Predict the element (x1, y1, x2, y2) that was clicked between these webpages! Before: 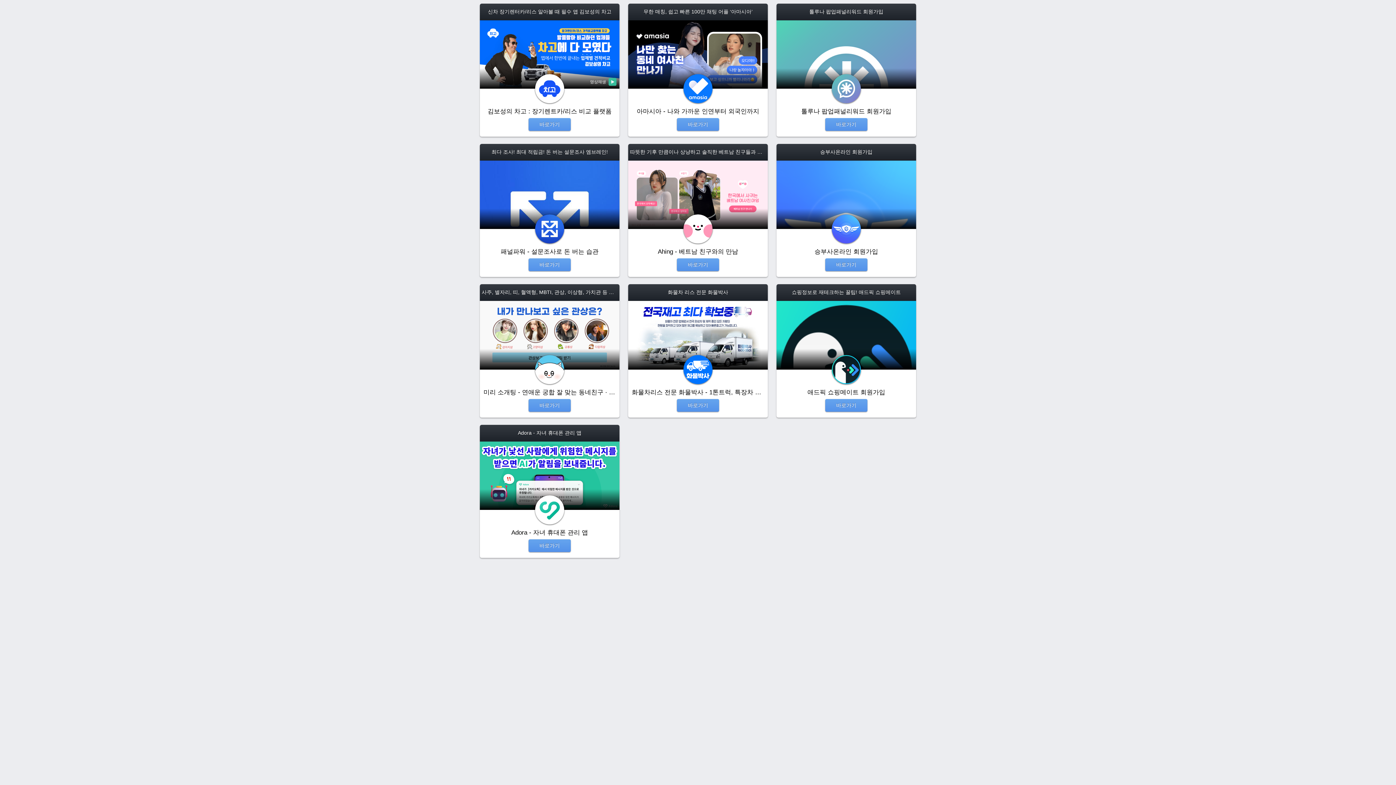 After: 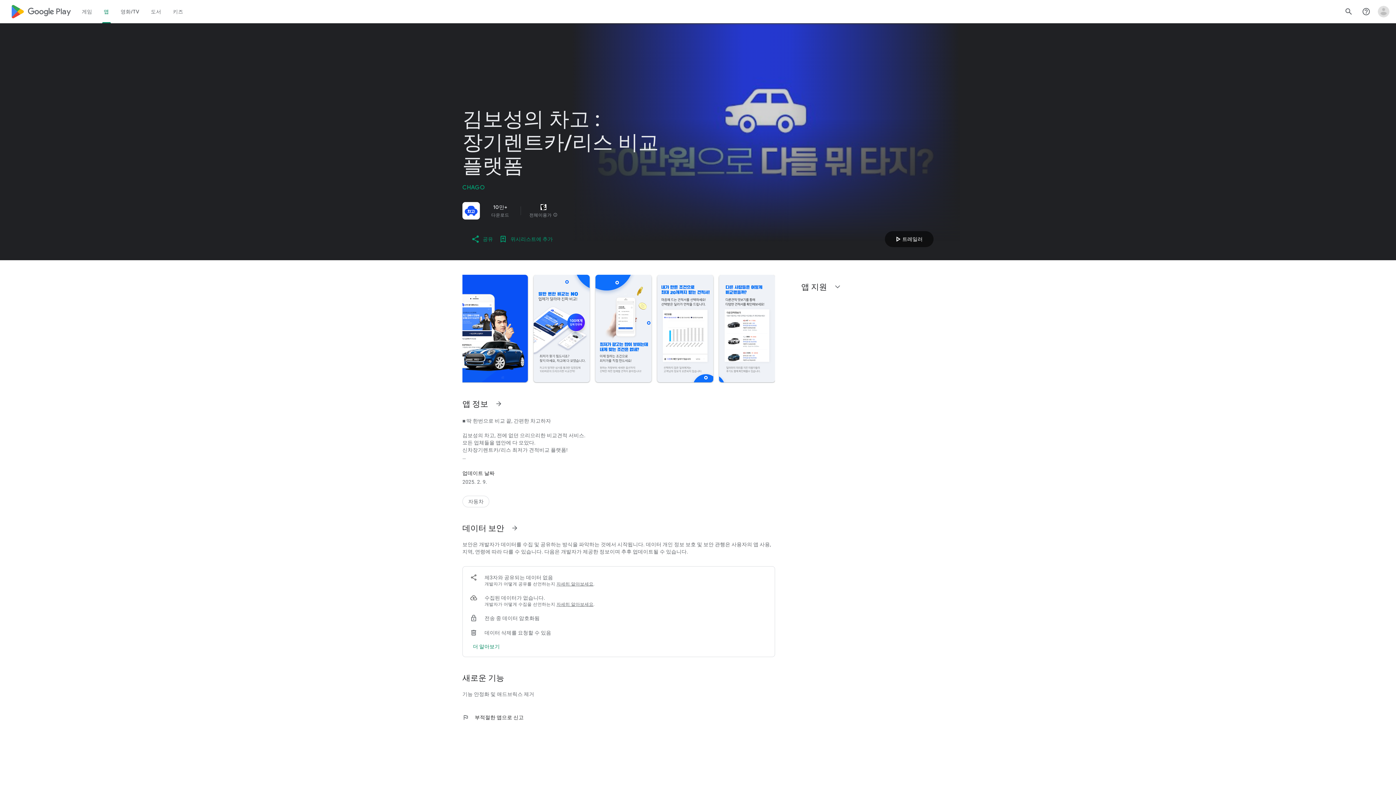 Action: label: 바로가기 bbox: (528, 118, 570, 130)